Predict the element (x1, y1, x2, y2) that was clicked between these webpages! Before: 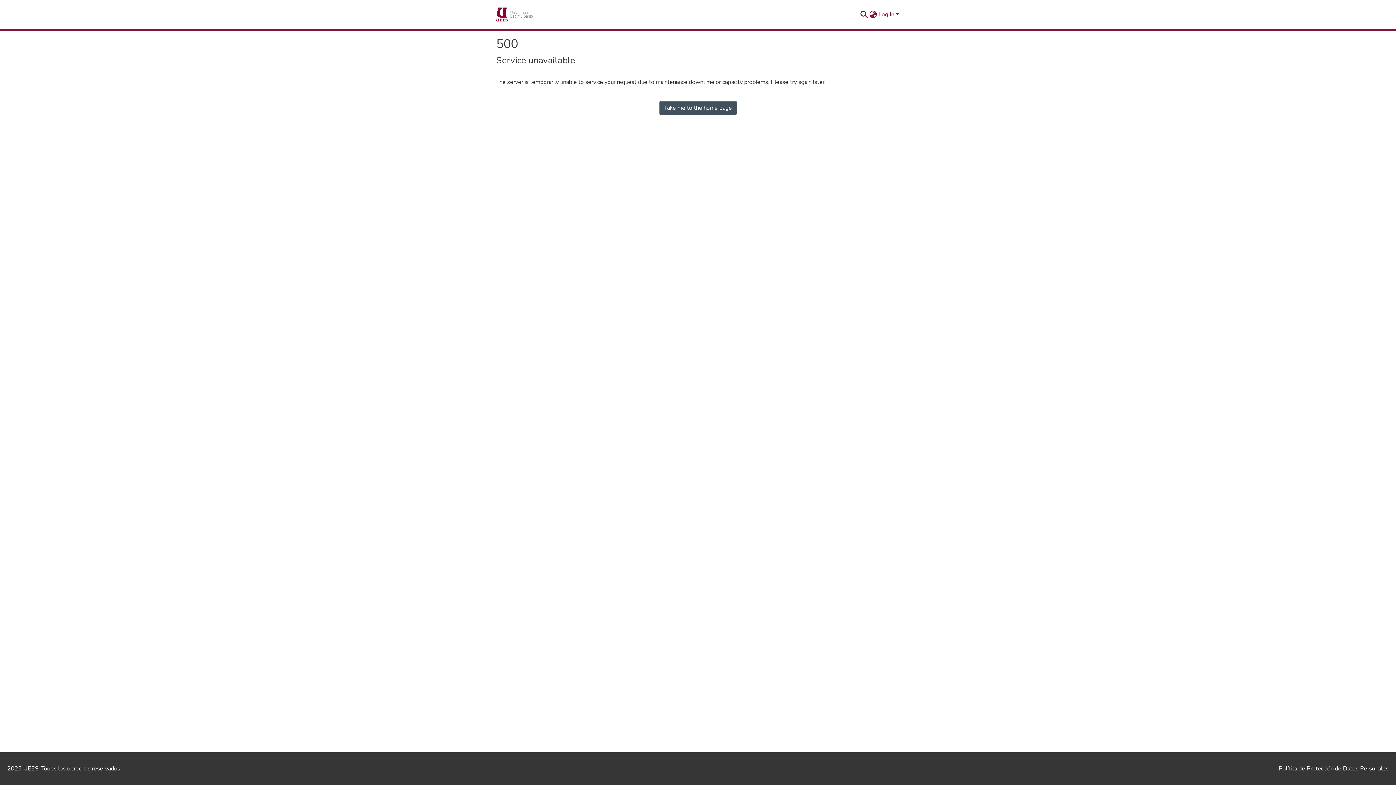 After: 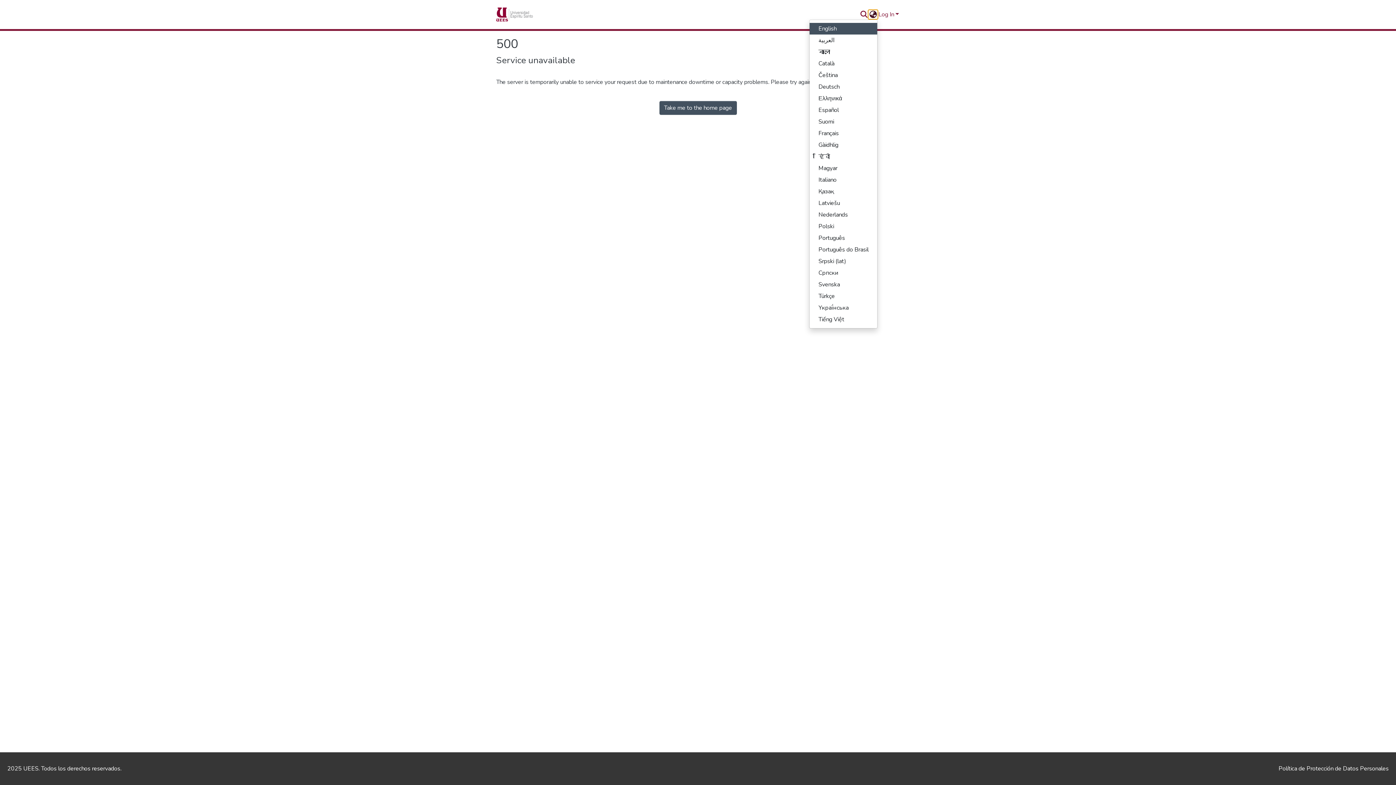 Action: label: Language switch bbox: (868, 10, 877, 18)